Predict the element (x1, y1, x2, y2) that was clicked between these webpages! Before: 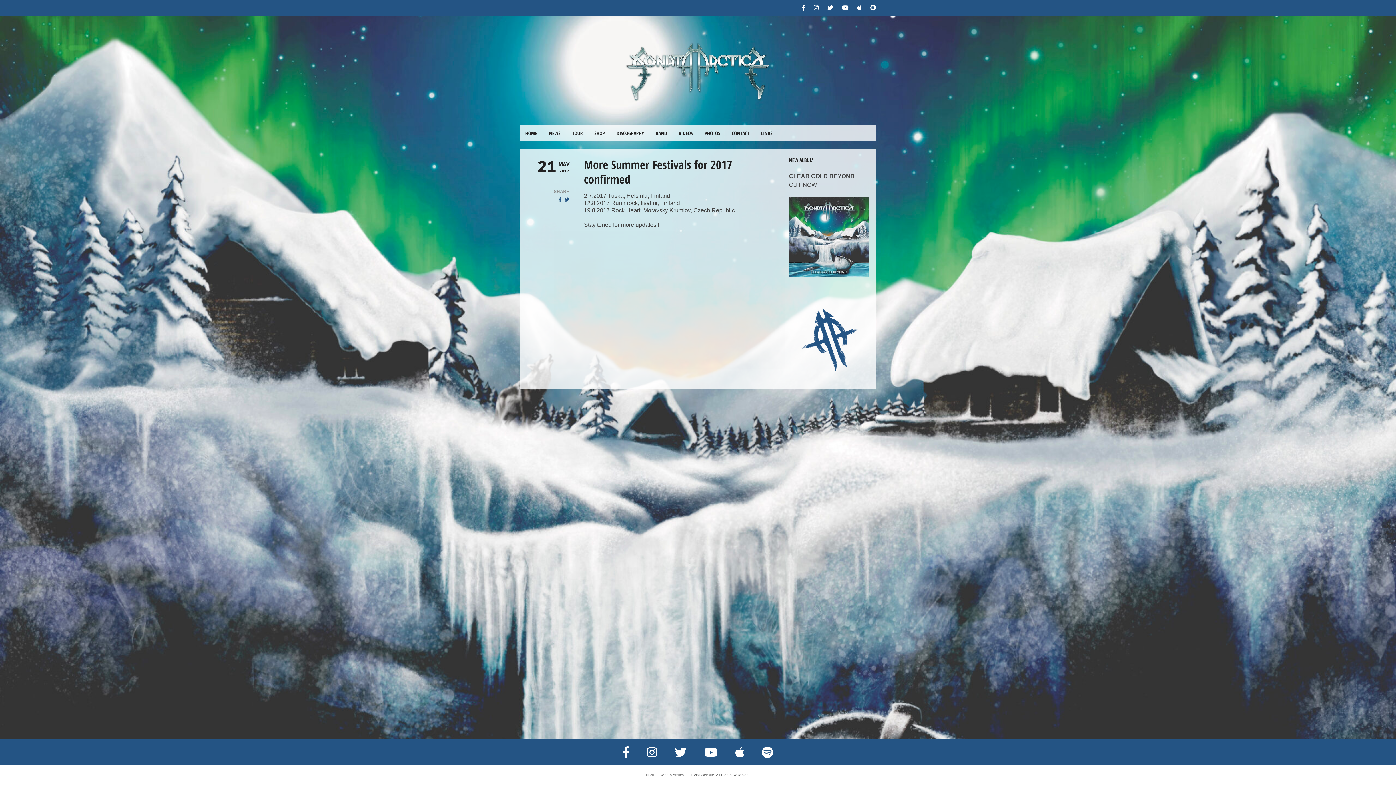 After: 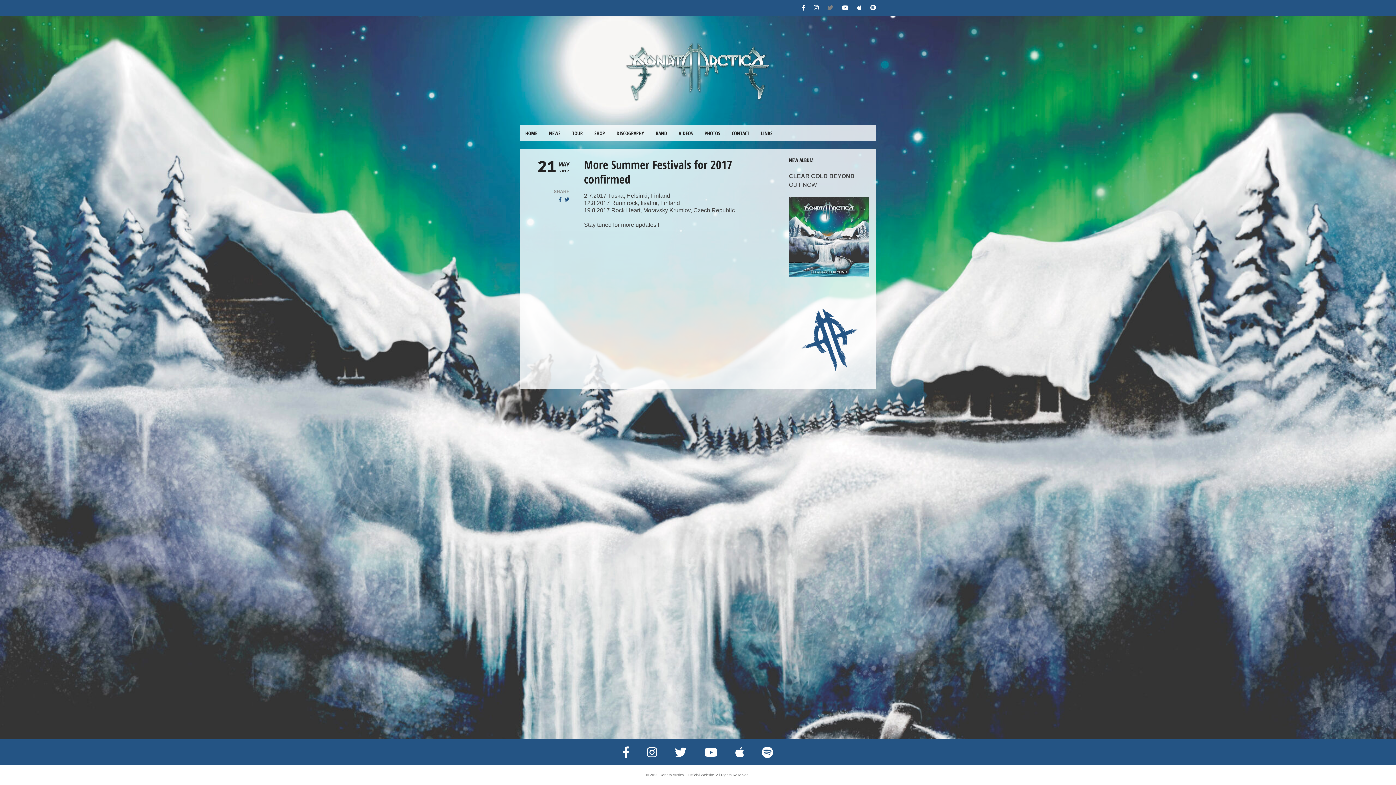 Action: bbox: (827, 4, 833, 10)